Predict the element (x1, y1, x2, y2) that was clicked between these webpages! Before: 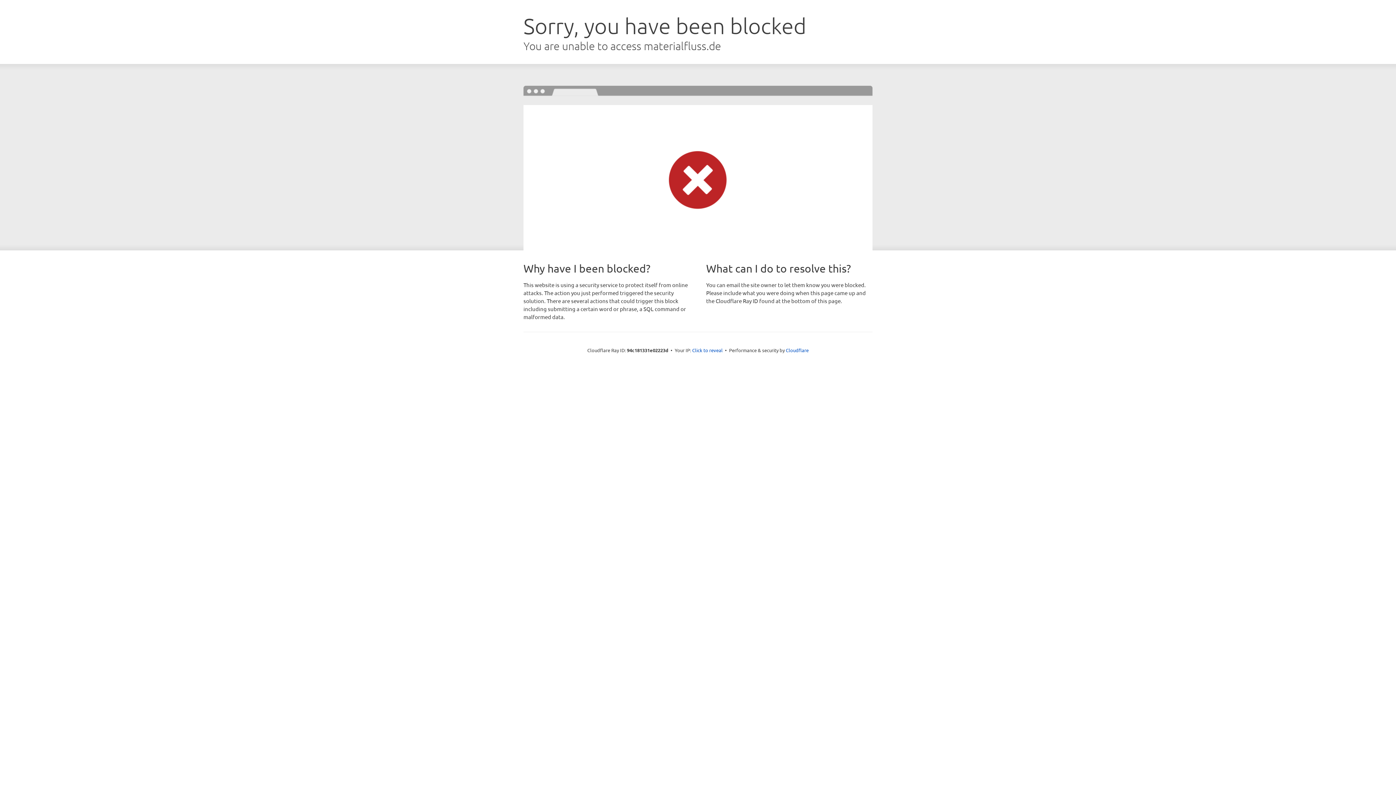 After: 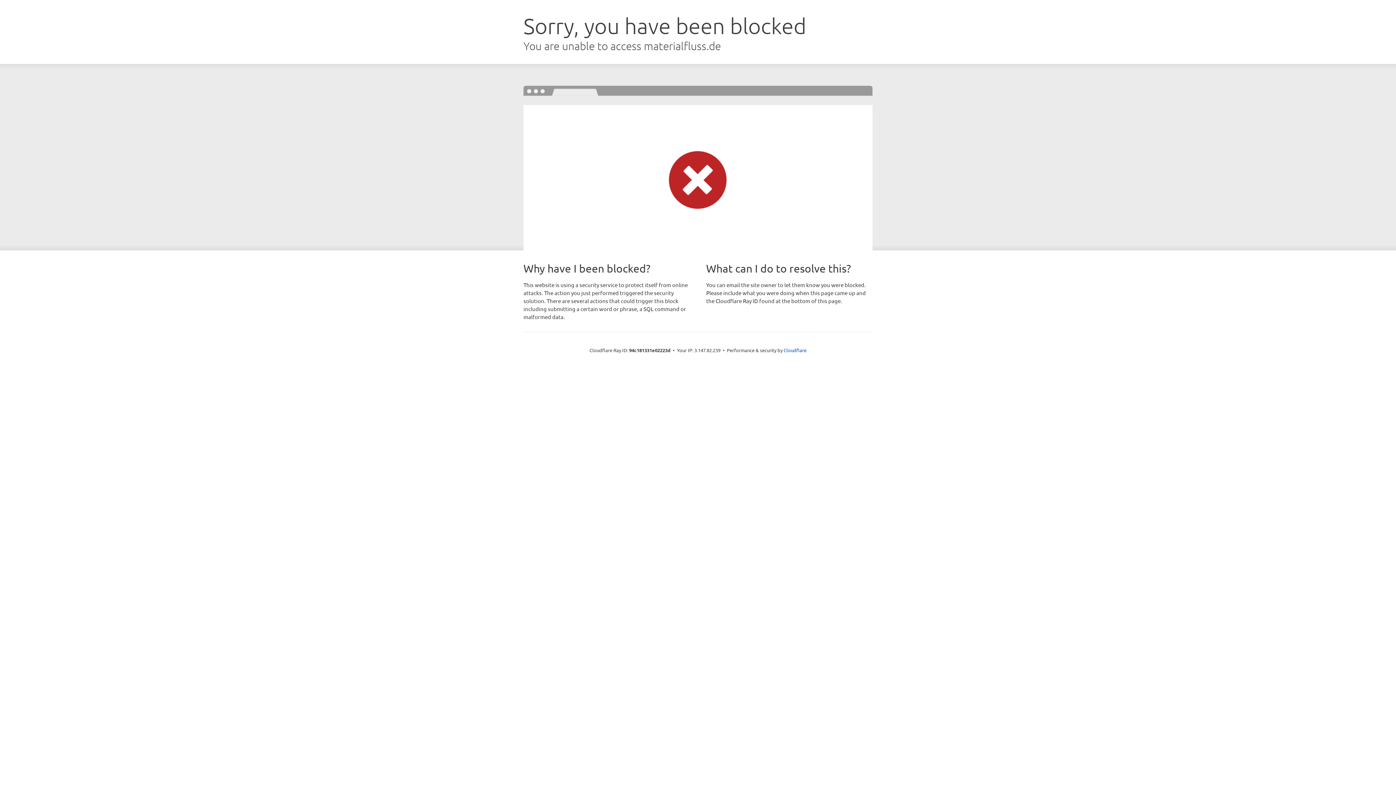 Action: bbox: (692, 346, 722, 353) label: Click to reveal